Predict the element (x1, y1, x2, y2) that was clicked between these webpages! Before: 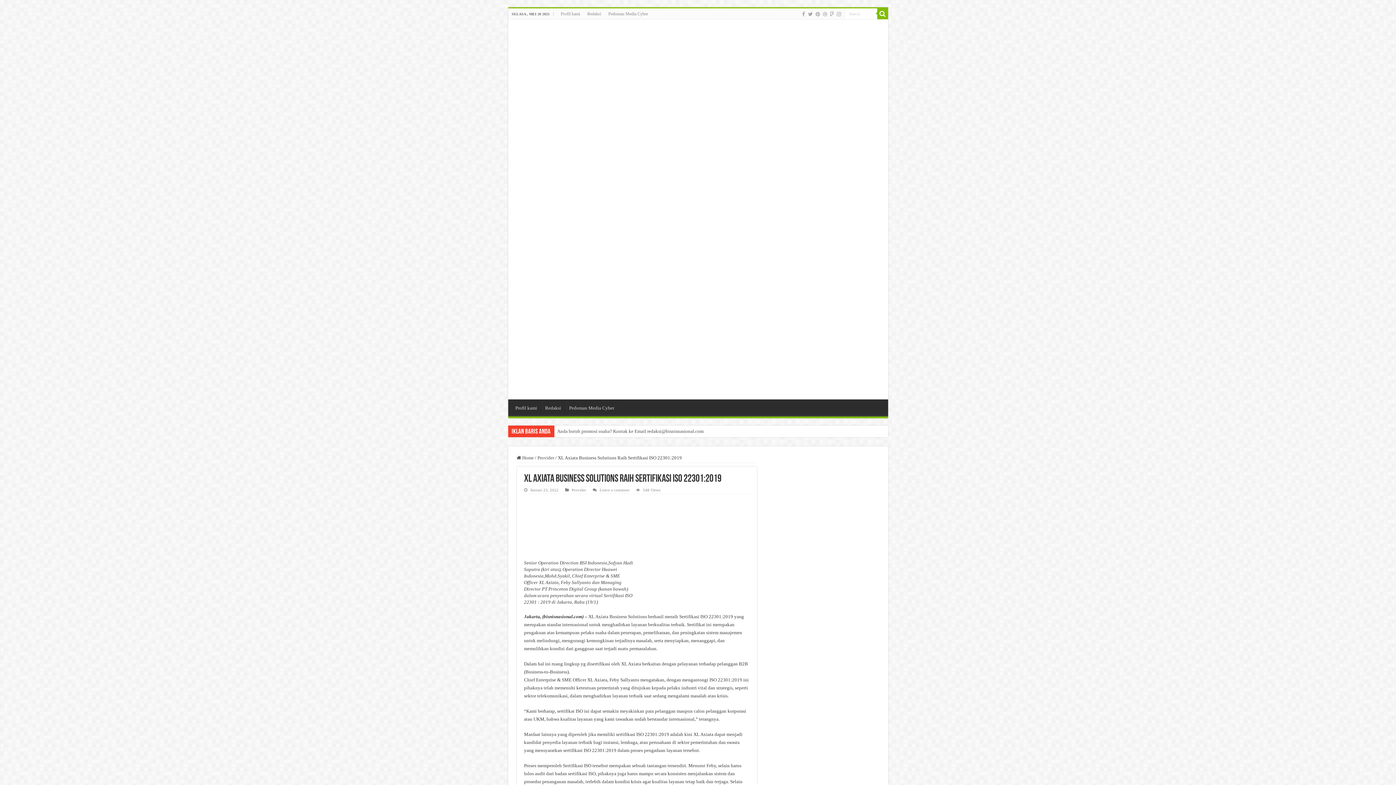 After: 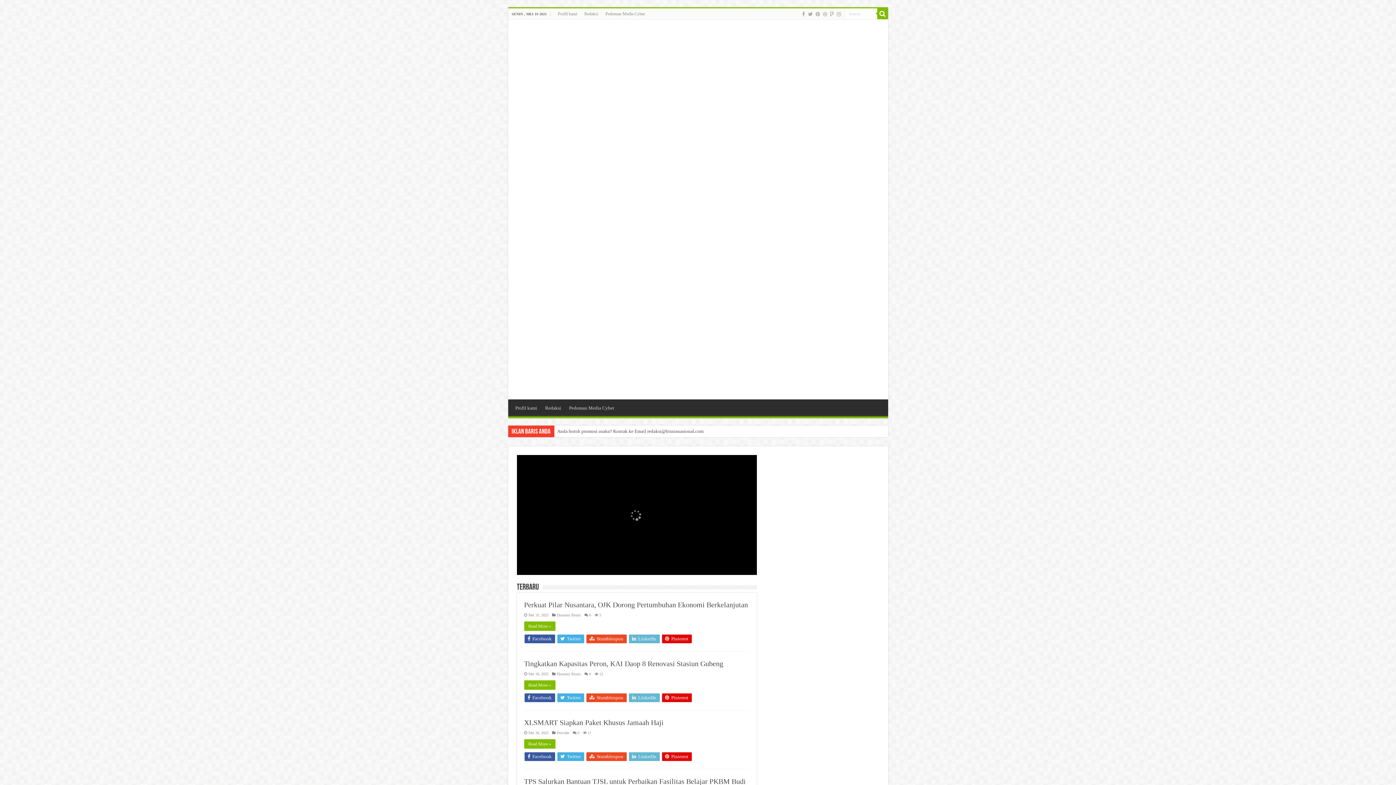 Action: bbox: (766, 461, 767, 466)